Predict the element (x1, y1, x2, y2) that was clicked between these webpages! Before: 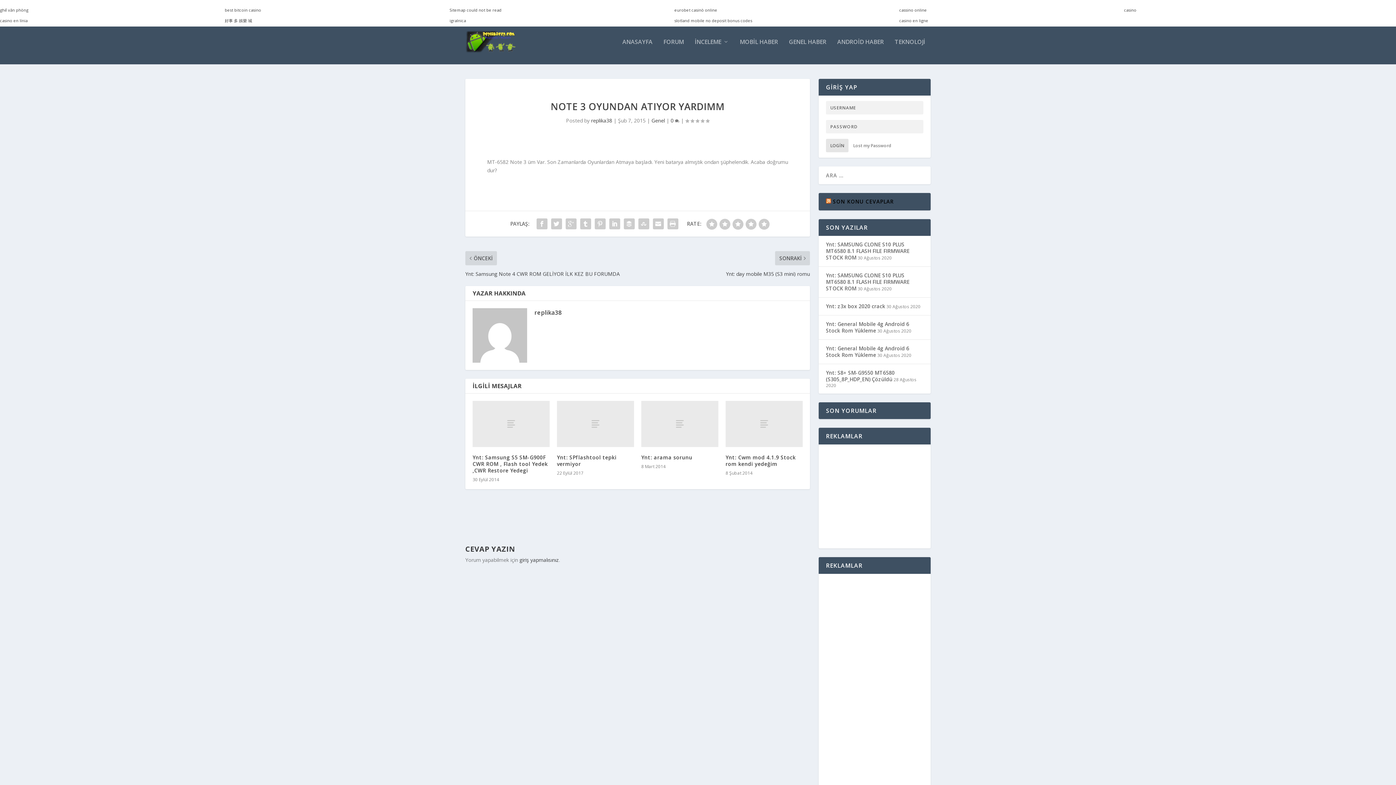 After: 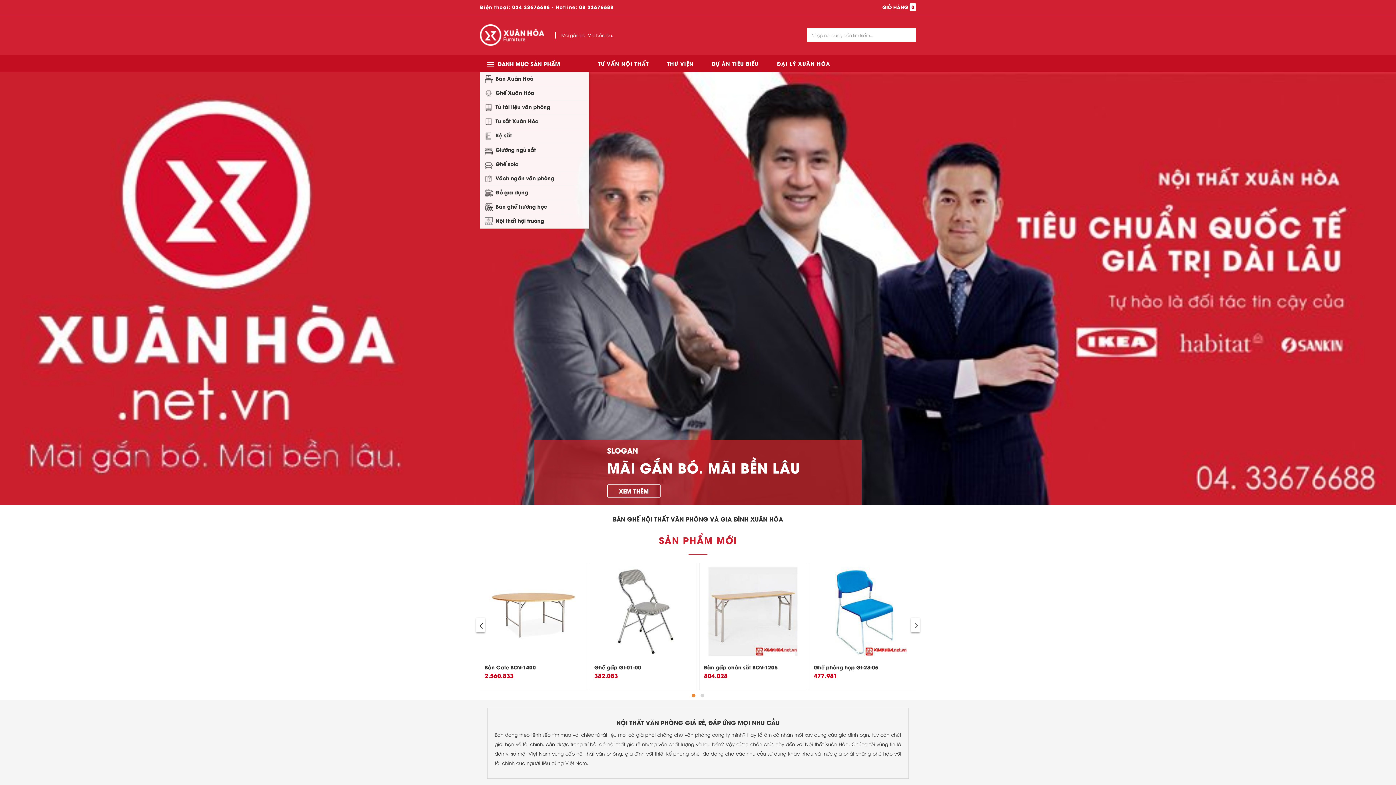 Action: label: ghế văn phòng bbox: (0, 7, 28, 12)